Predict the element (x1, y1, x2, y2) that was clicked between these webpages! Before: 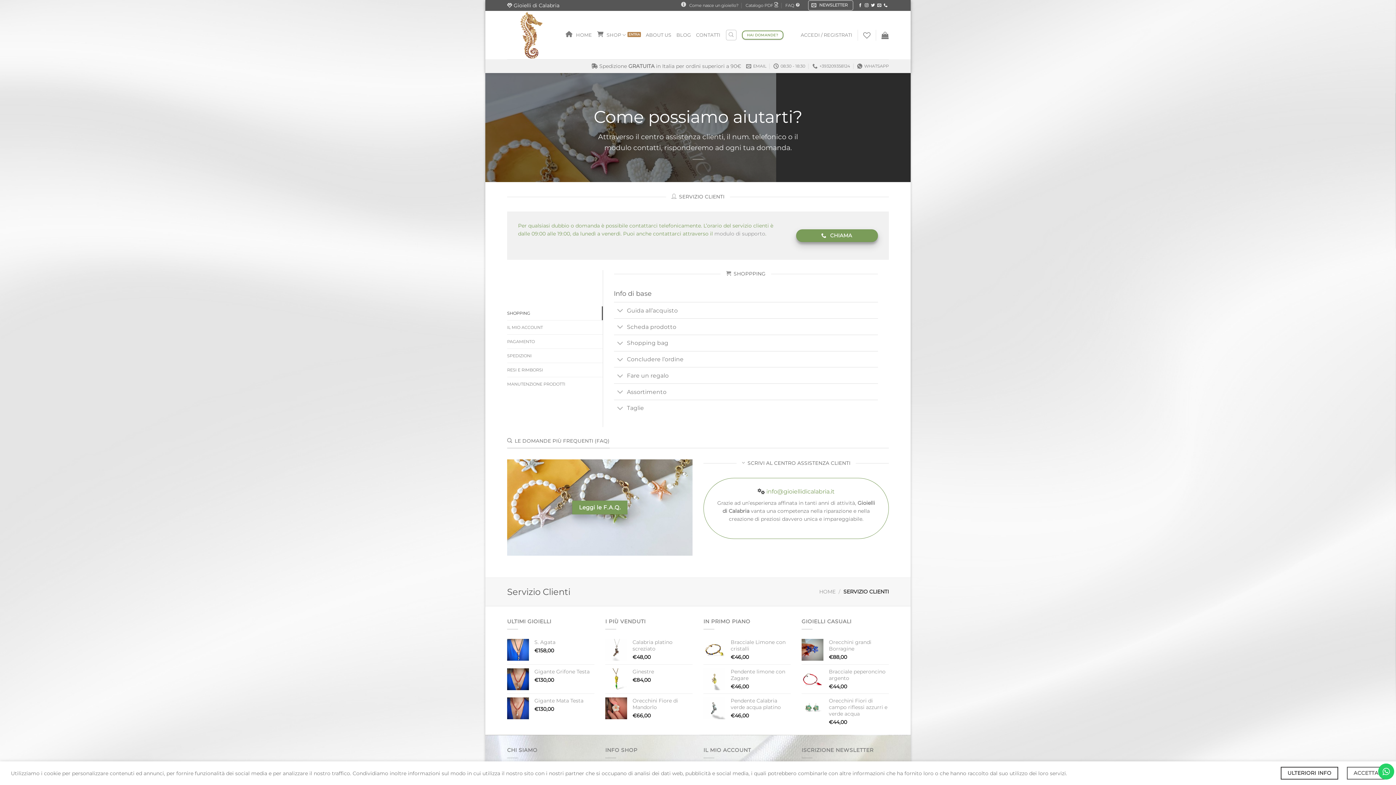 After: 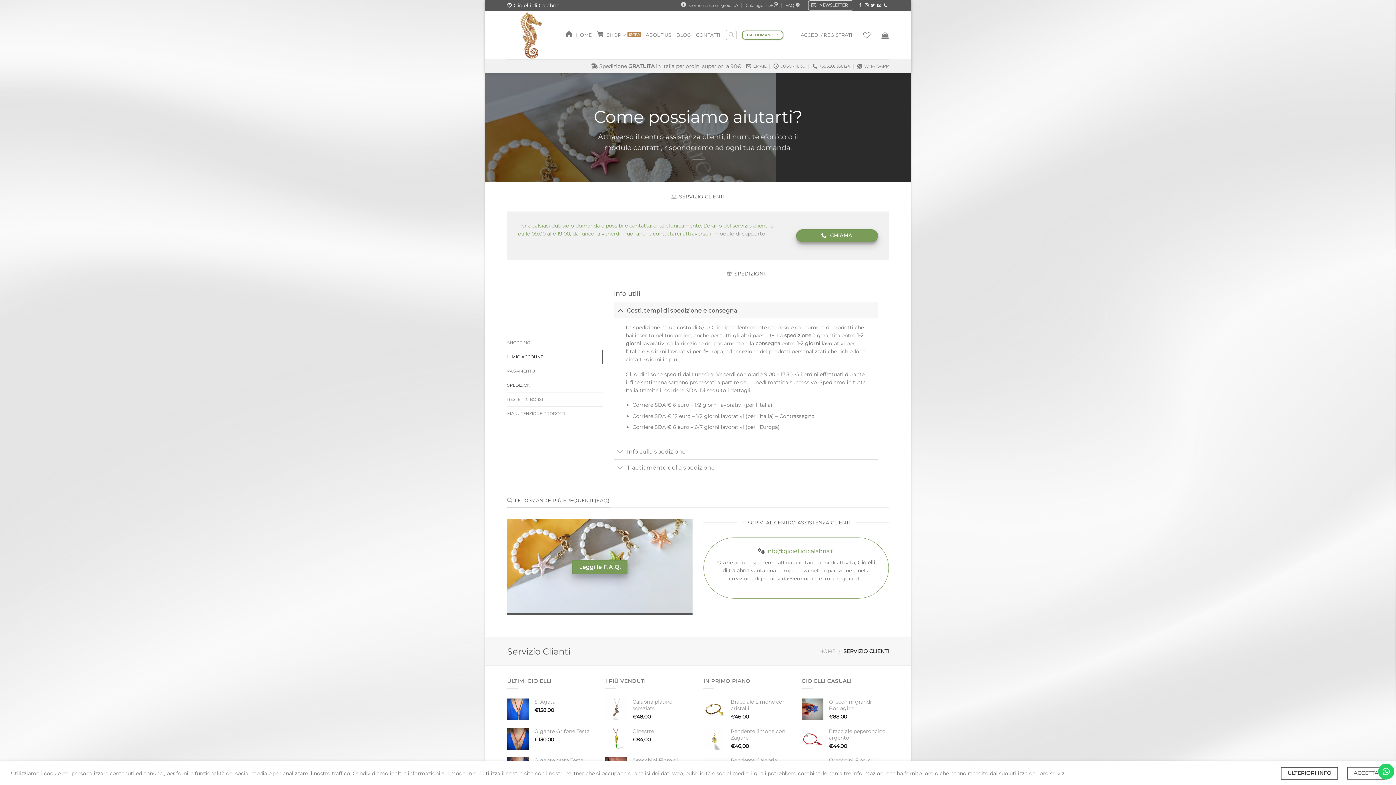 Action: label: SPEDIZIONI bbox: (507, 348, 602, 362)